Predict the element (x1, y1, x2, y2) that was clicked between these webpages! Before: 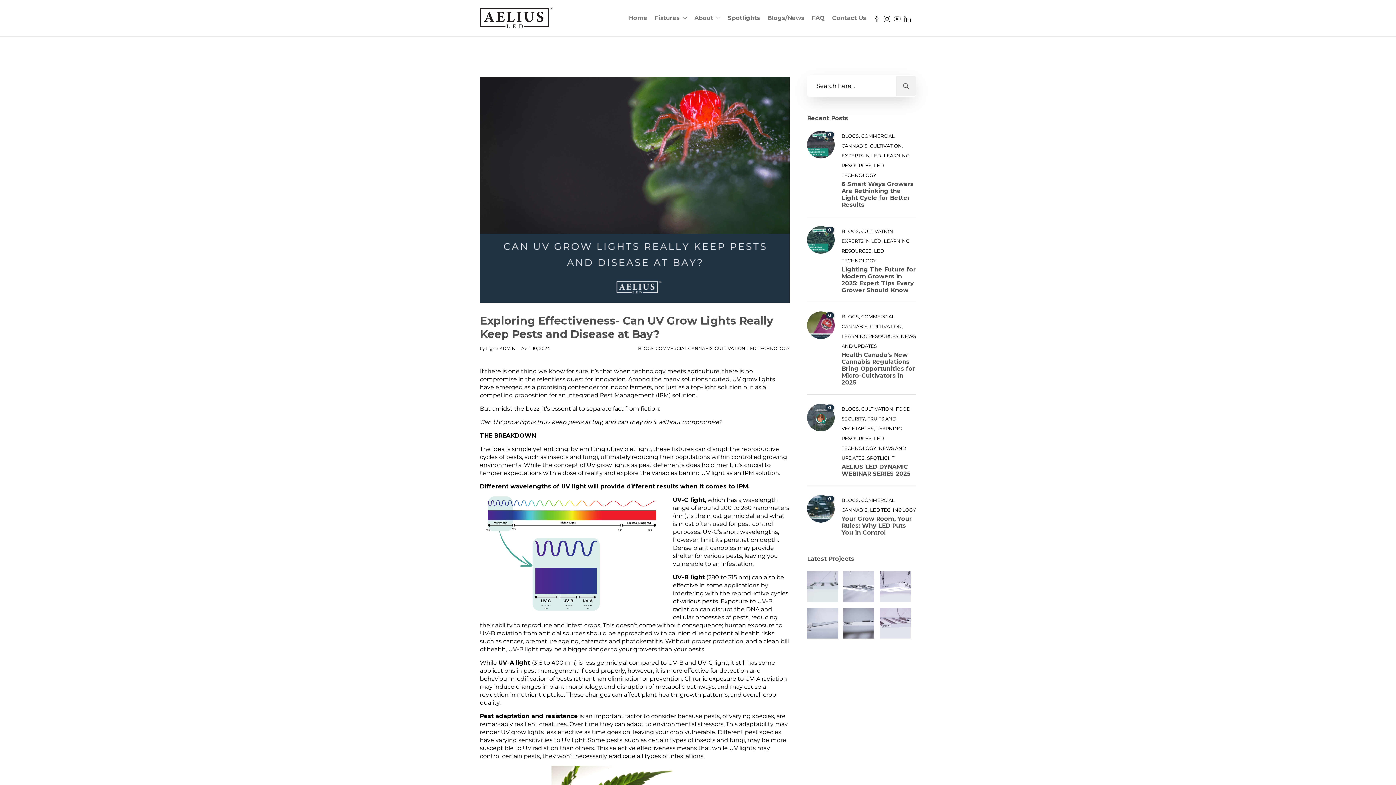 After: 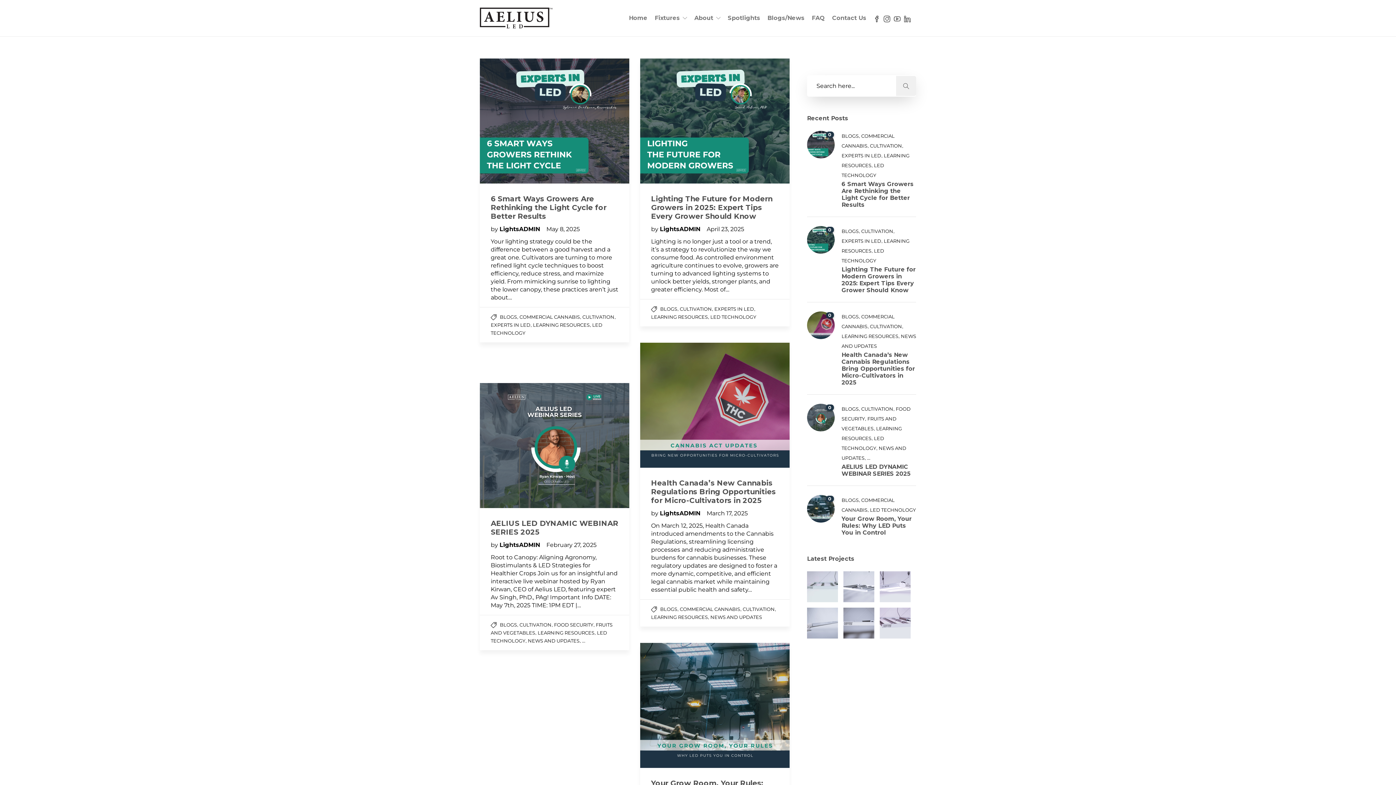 Action: label: BLOGS bbox: (638, 345, 653, 351)